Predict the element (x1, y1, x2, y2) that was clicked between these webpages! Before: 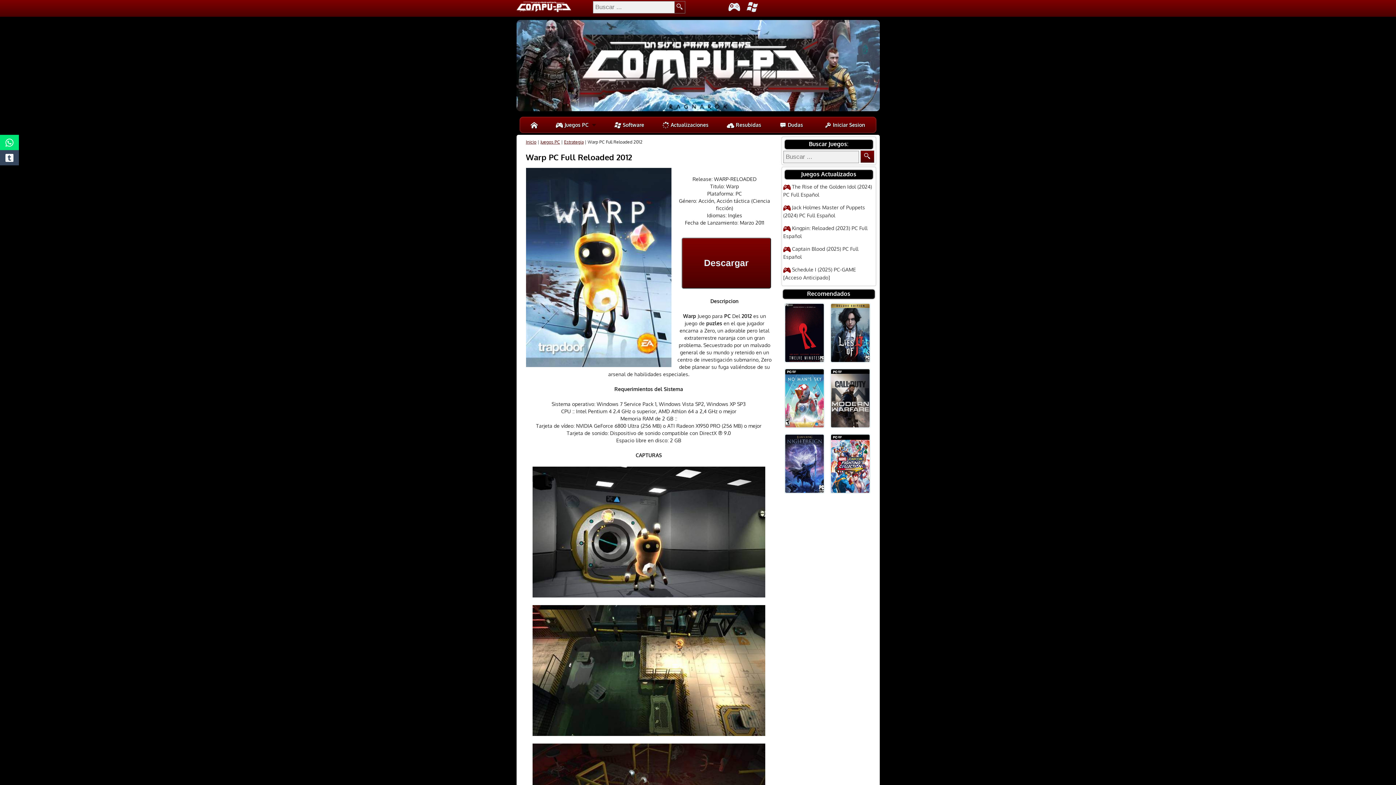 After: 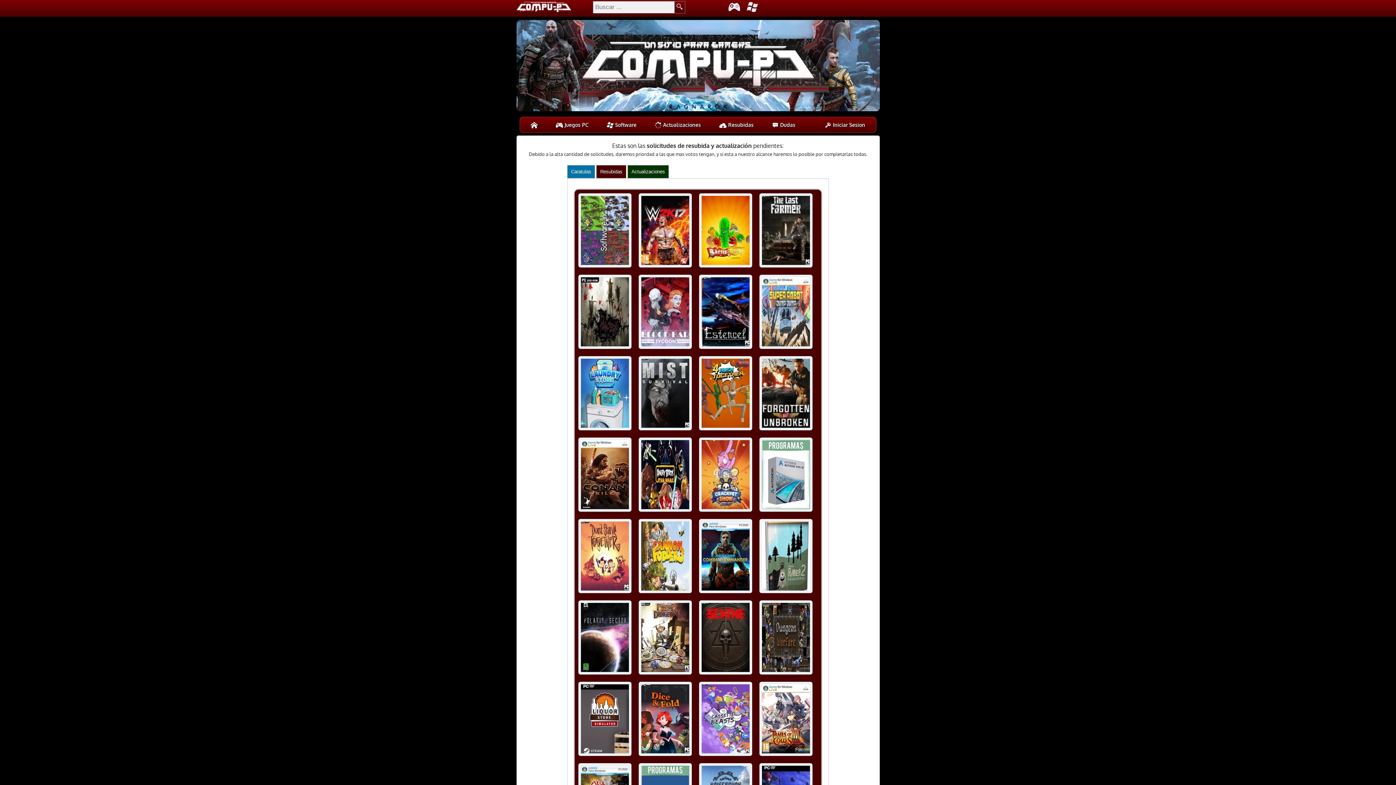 Action: bbox: (726, 120, 761, 128) label:  Resubidas